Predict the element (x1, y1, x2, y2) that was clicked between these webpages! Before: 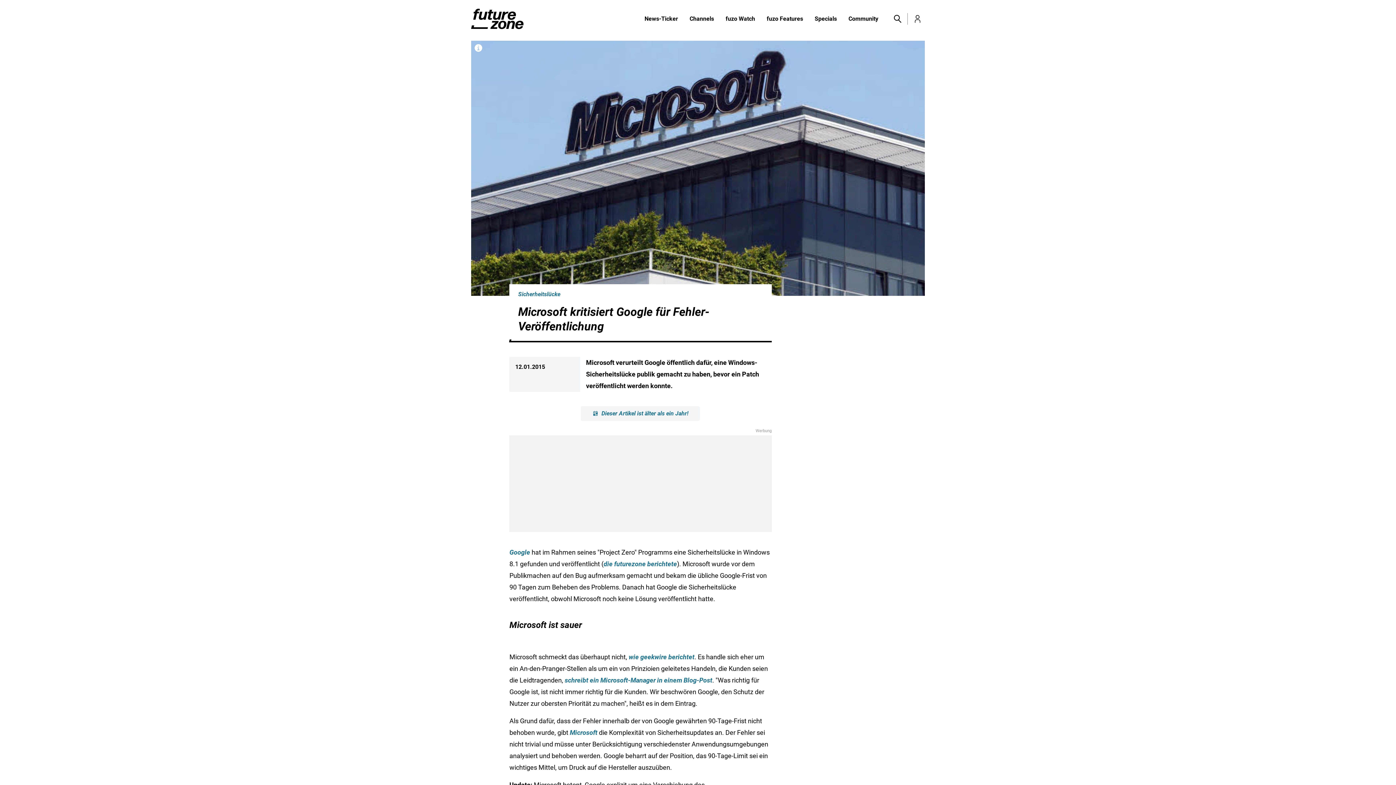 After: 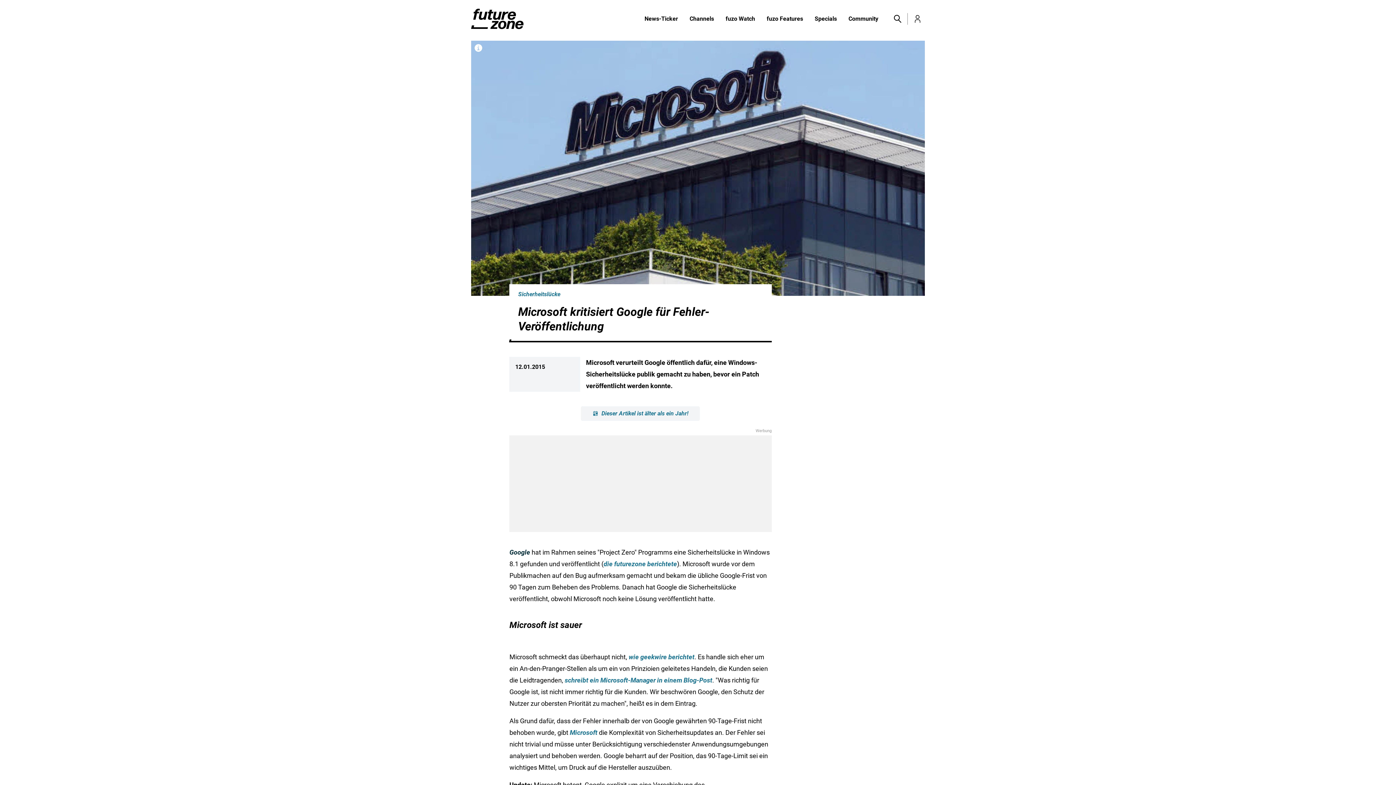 Action: label: Google bbox: (509, 548, 530, 556)